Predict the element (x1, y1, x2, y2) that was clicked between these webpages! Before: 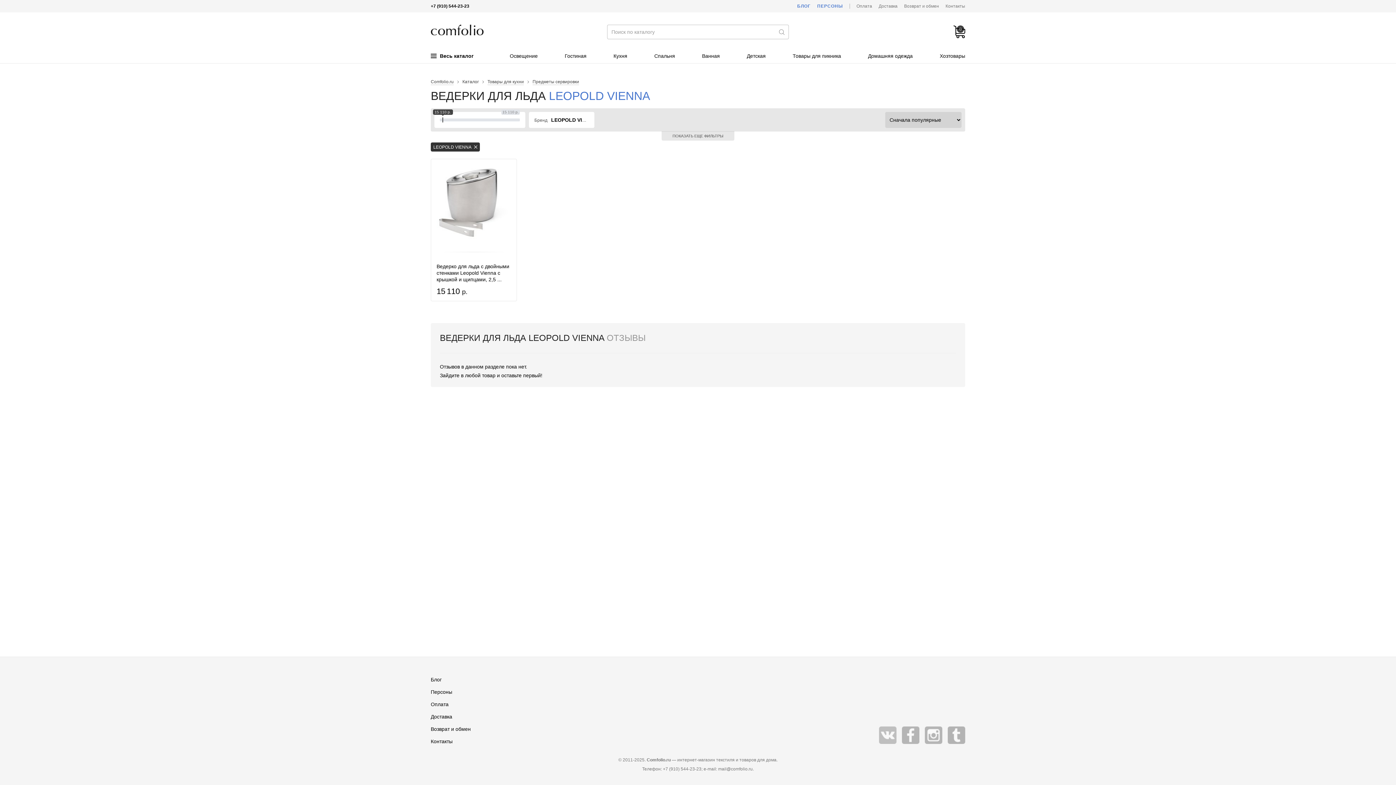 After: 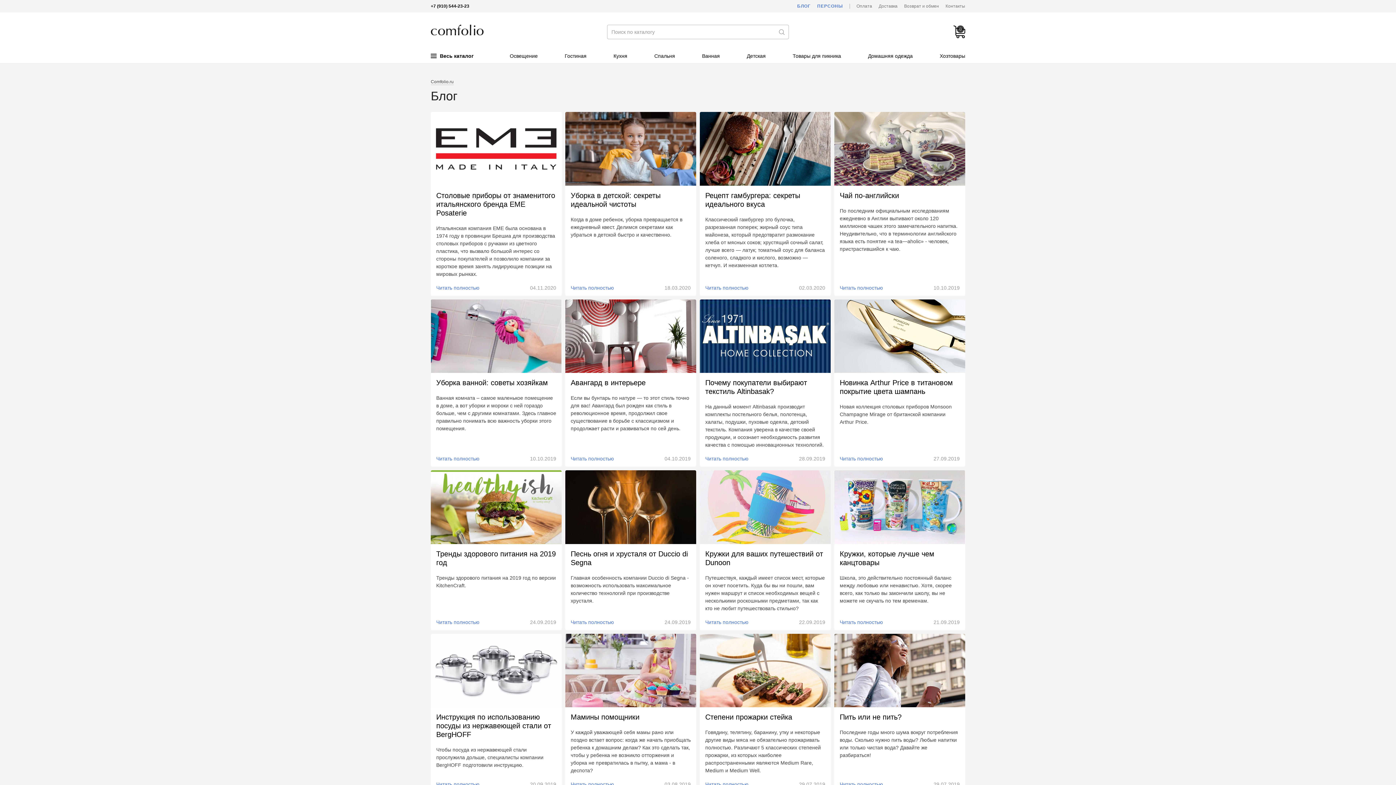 Action: label: БЛОГ bbox: (797, 3, 810, 8)